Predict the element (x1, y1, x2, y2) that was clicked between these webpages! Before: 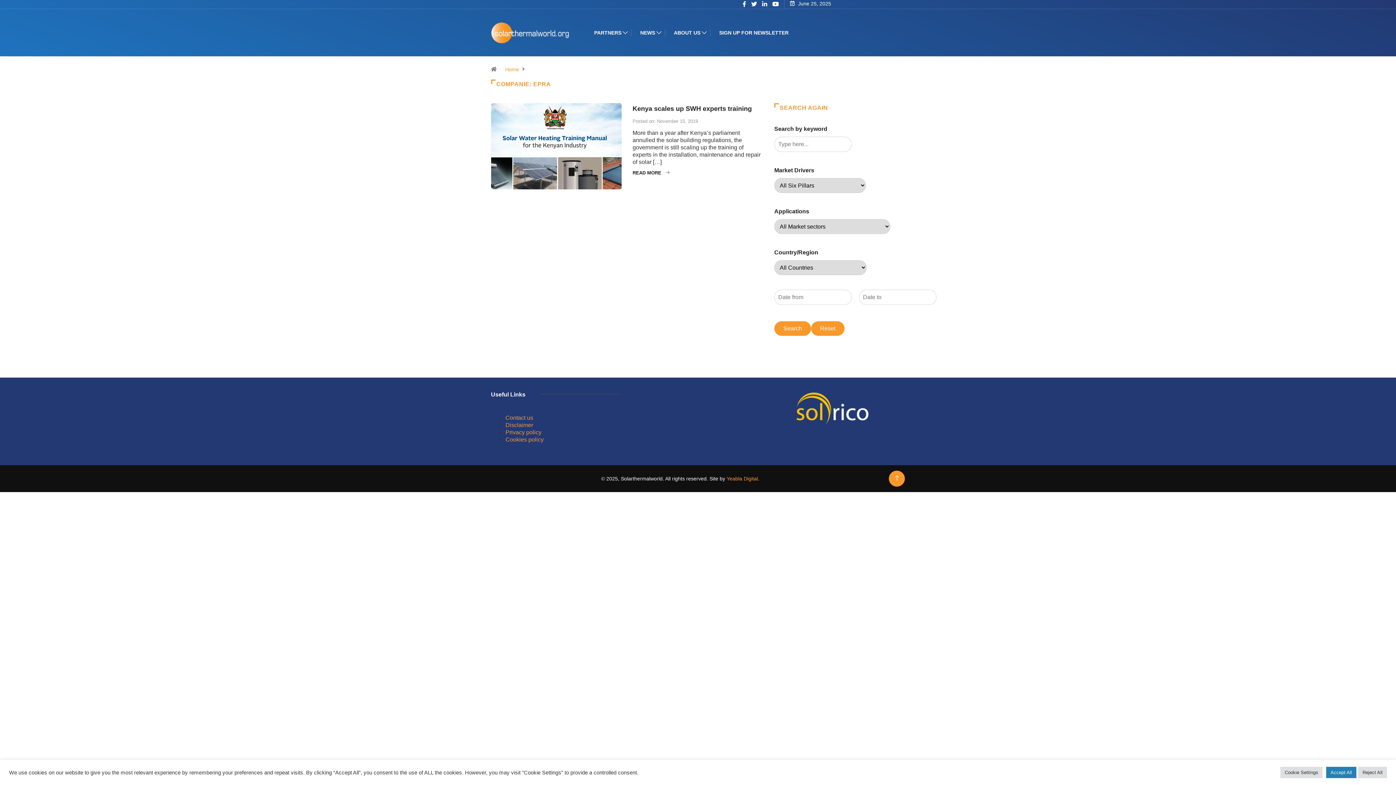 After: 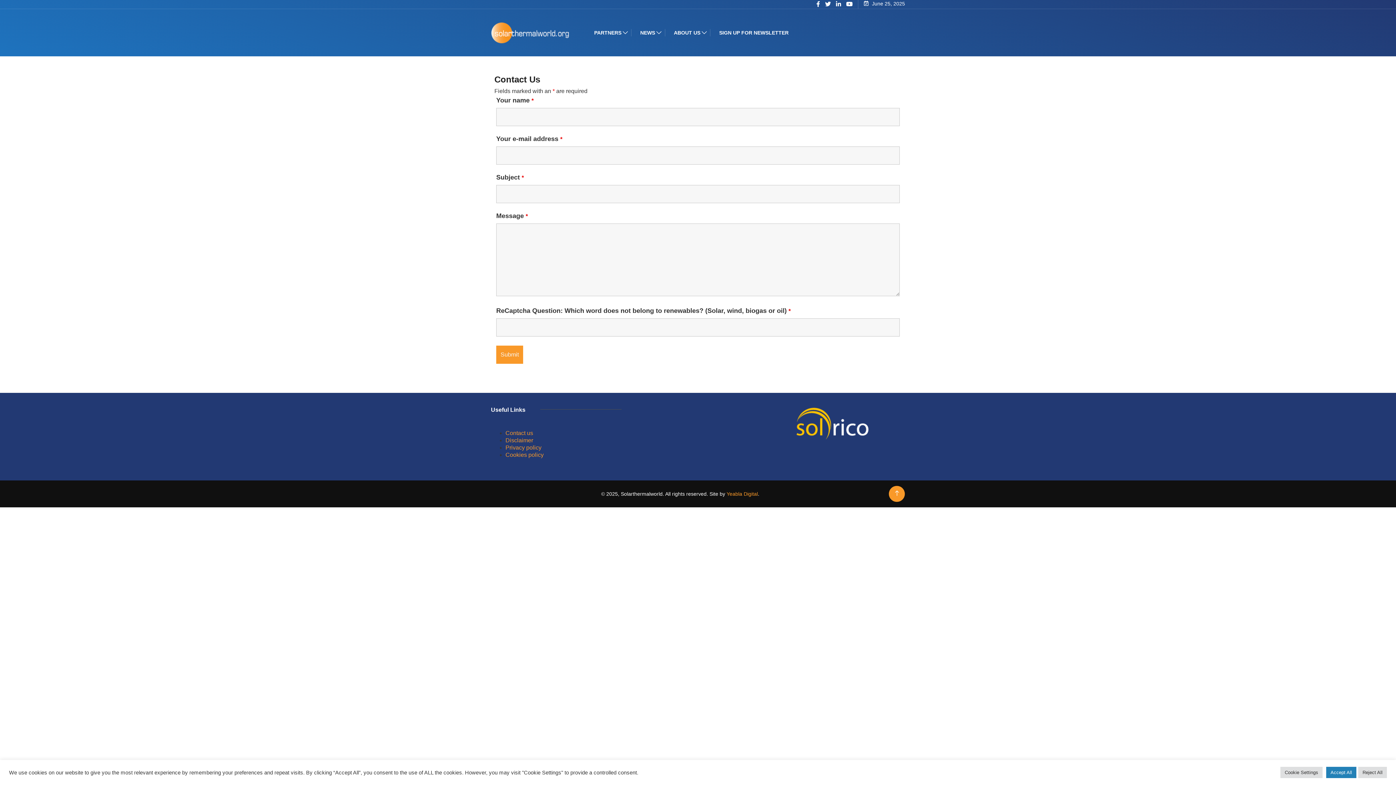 Action: bbox: (505, 414, 533, 421) label: Contact us